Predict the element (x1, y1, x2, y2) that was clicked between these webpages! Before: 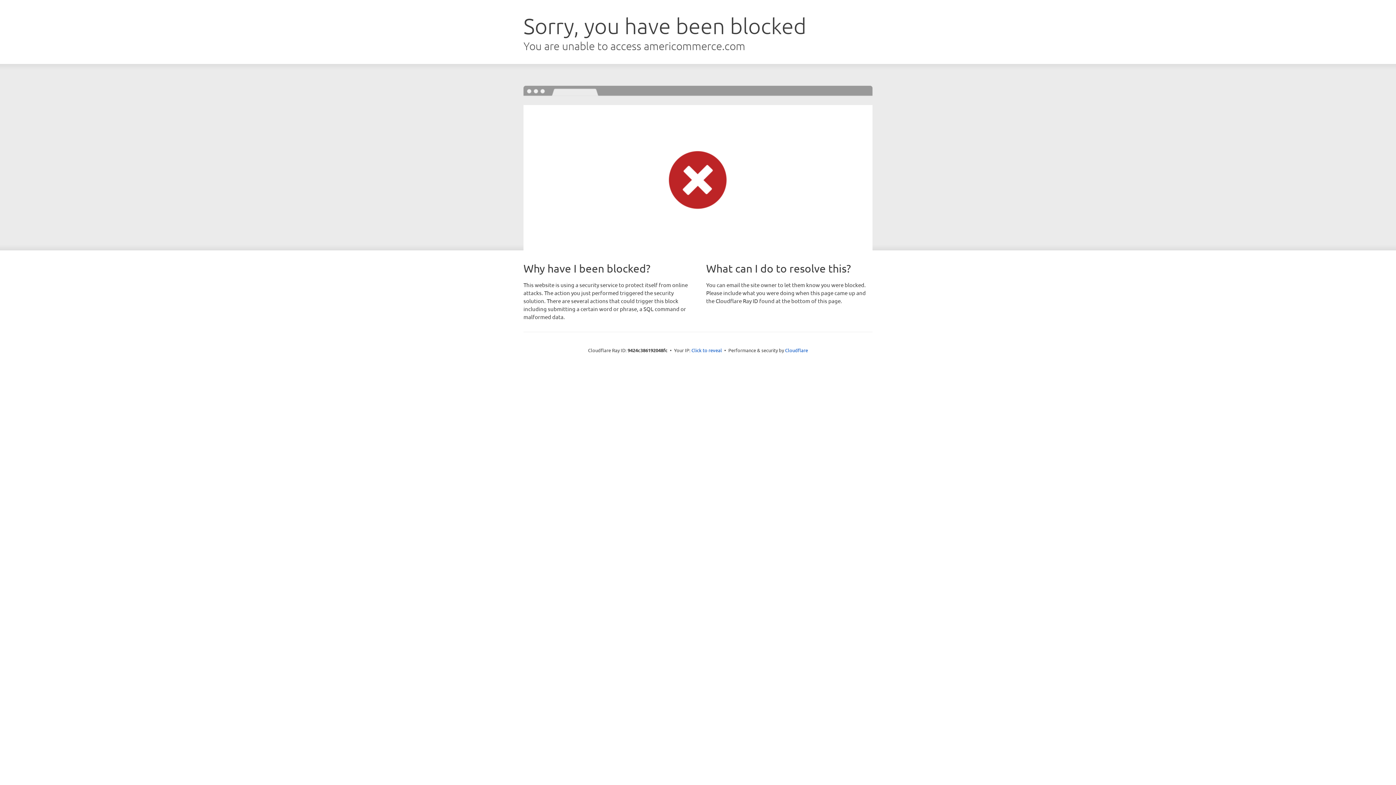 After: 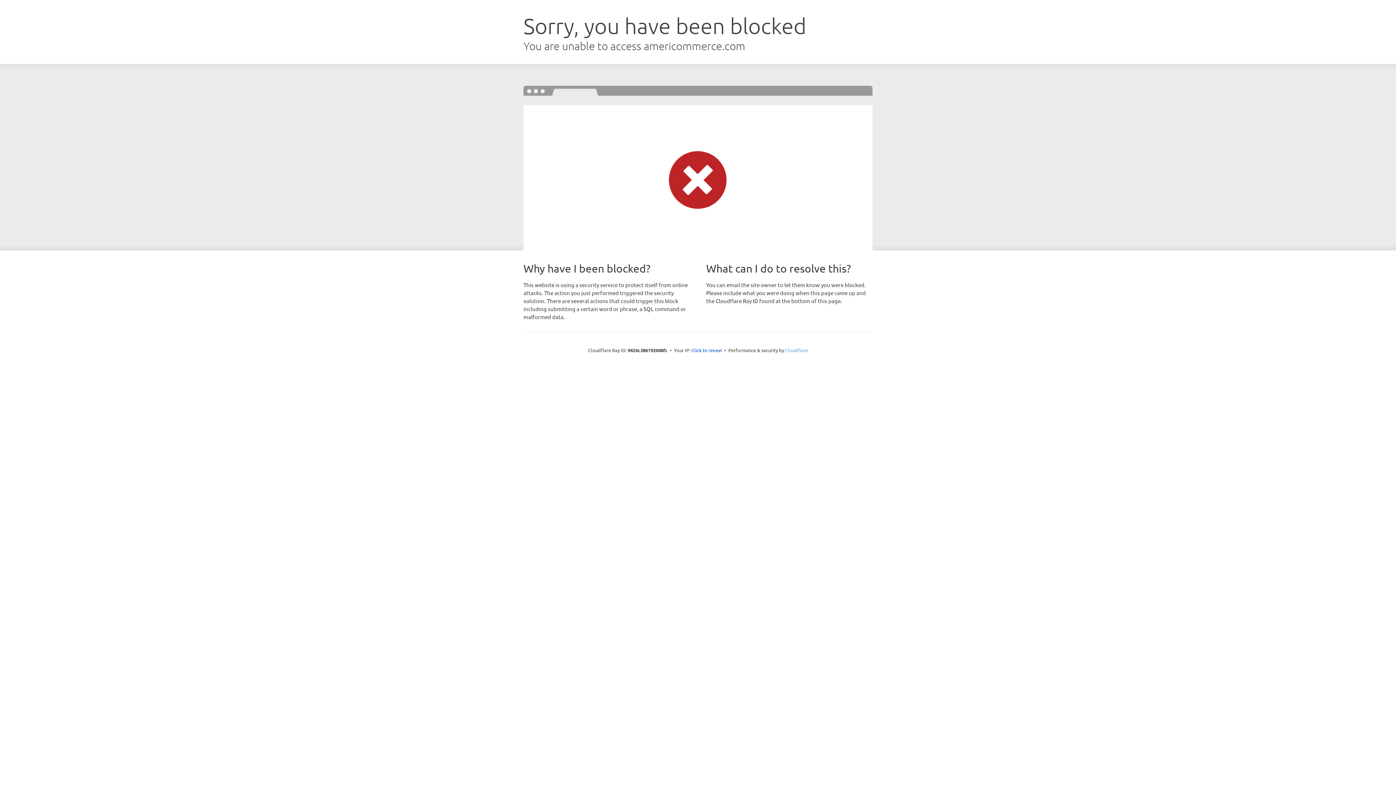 Action: bbox: (785, 347, 808, 353) label: Cloudflare